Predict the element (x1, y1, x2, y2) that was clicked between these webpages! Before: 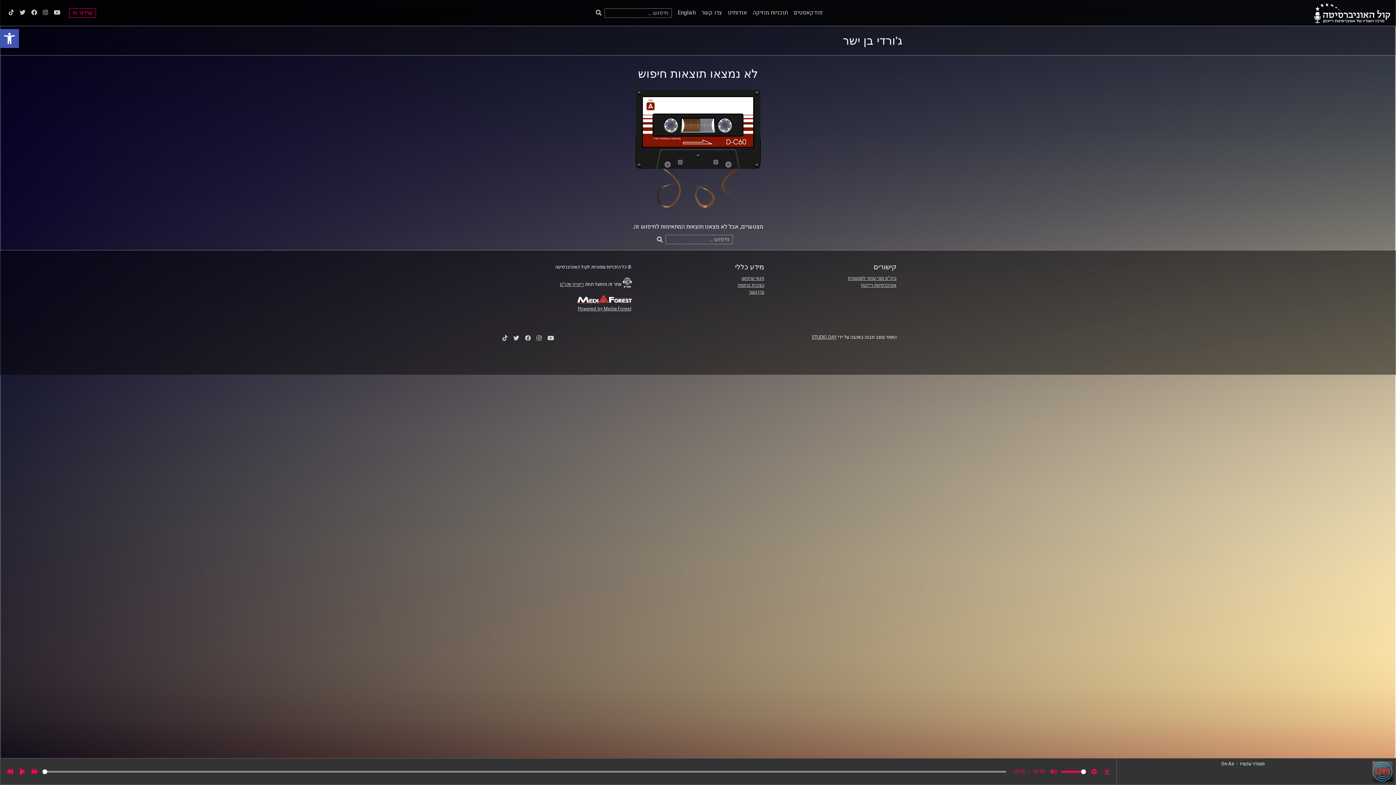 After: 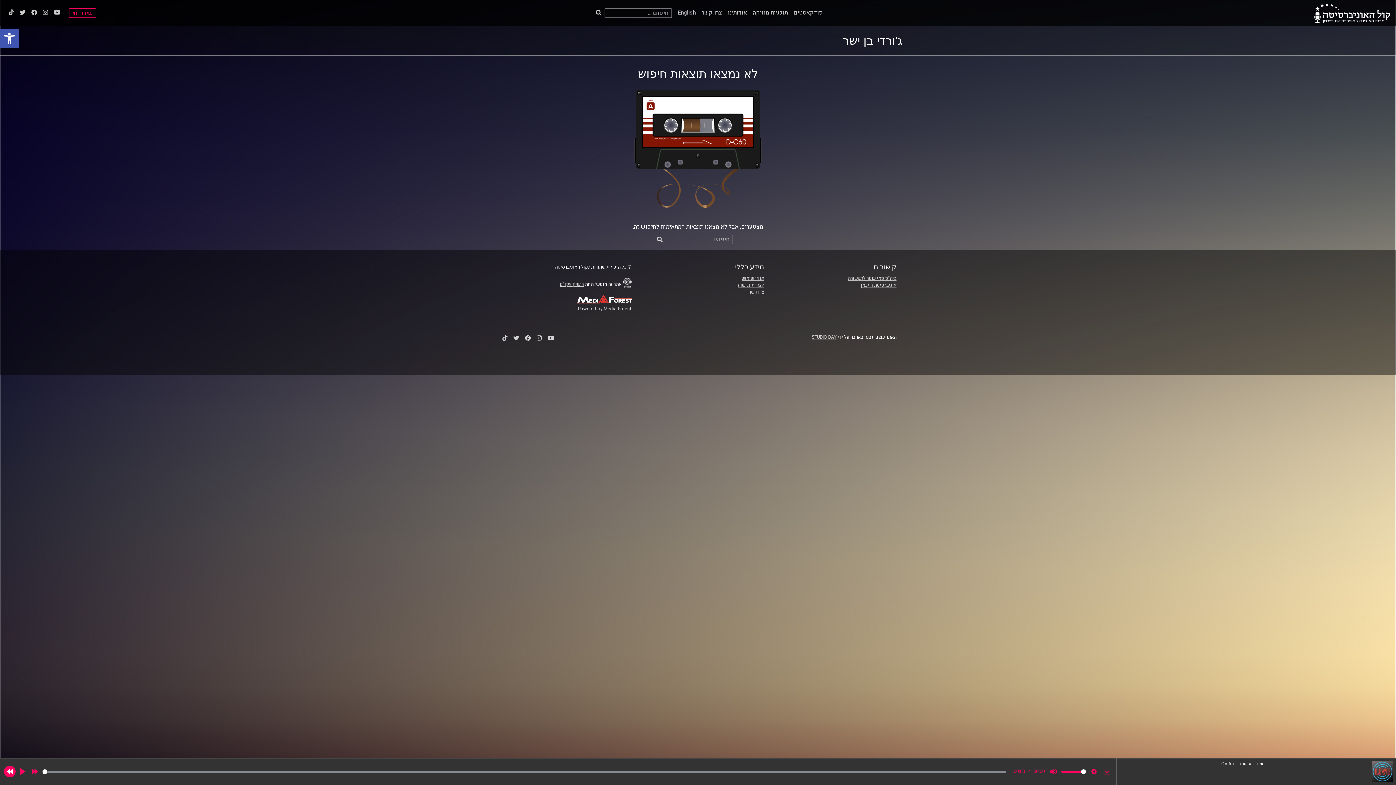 Action: bbox: (4, 766, 15, 777) label: Rewind 10s